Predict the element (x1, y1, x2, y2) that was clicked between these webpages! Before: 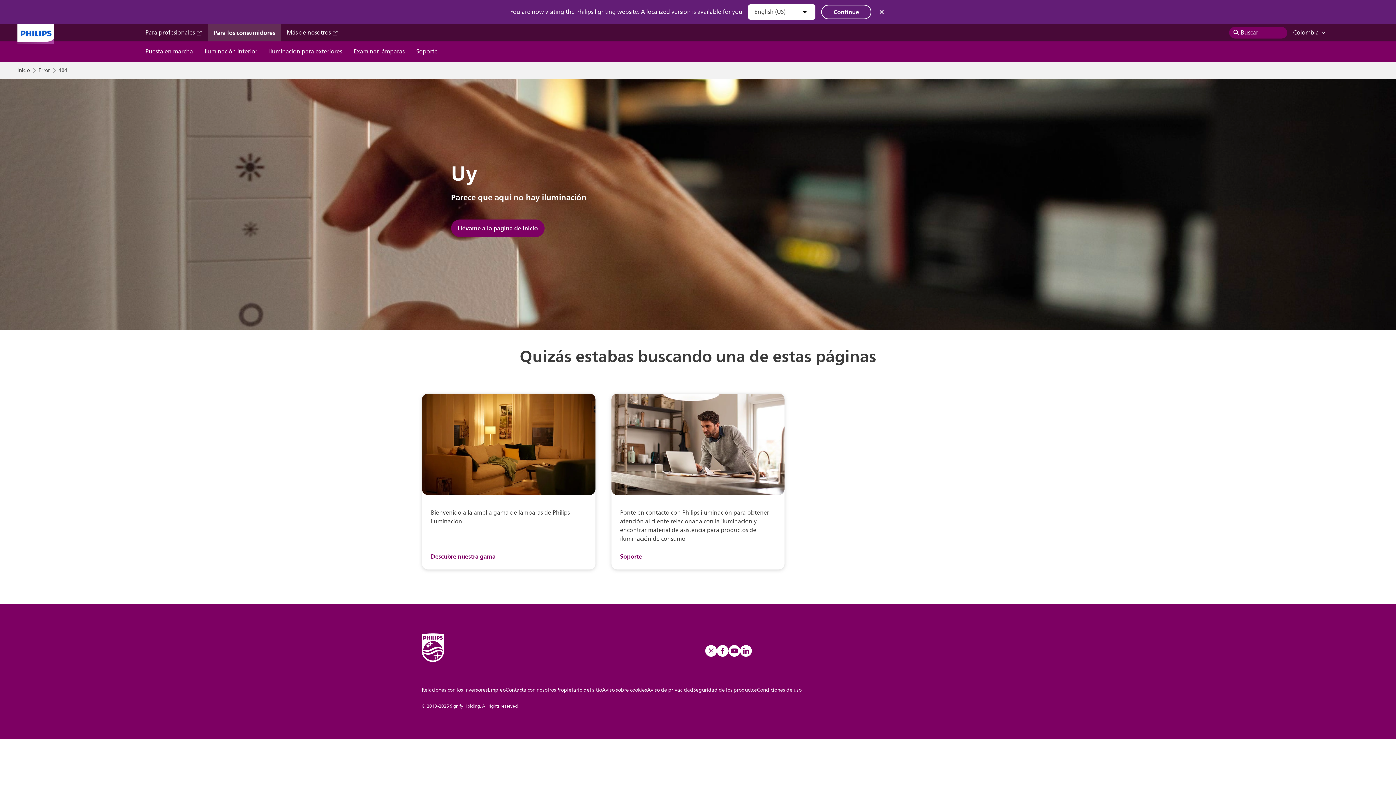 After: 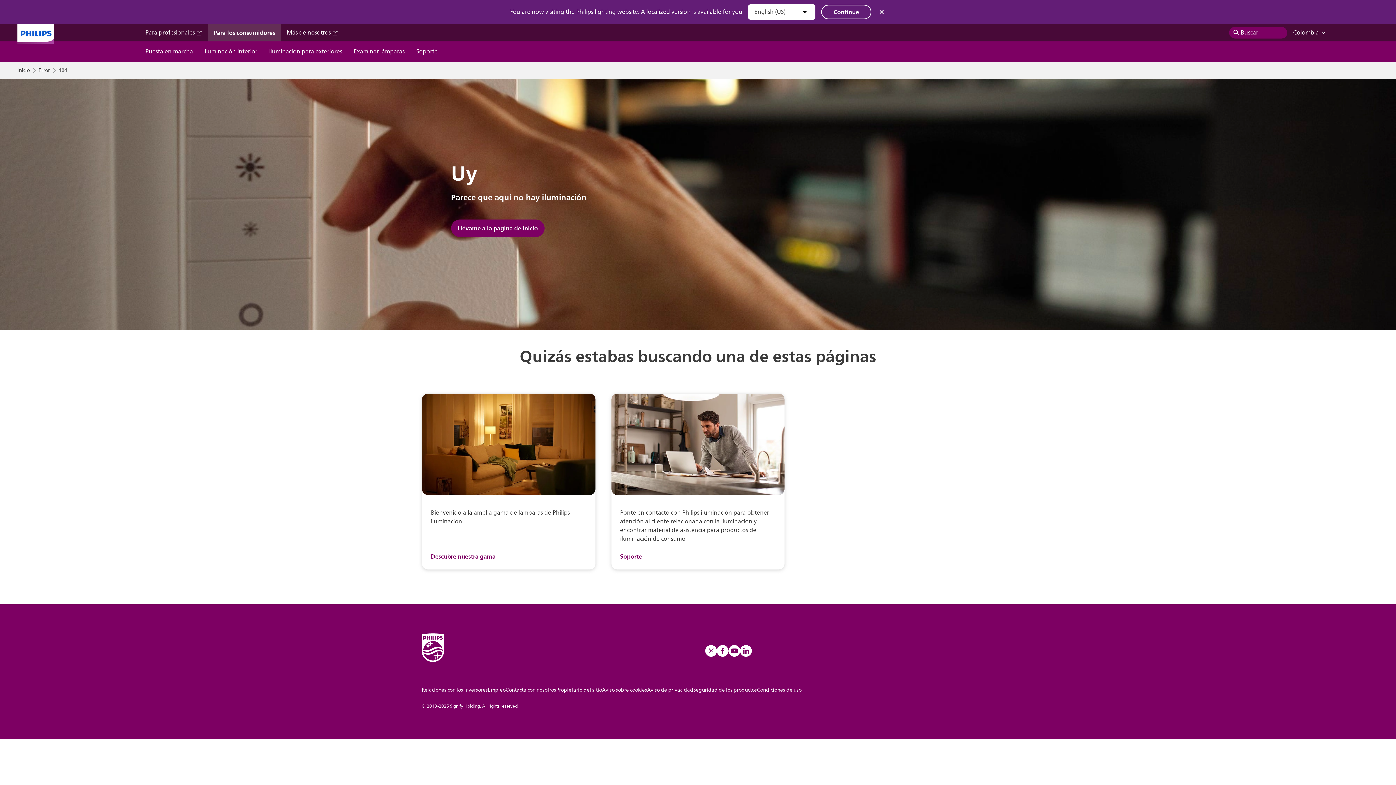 Action: label: Empleo bbox: (488, 686, 505, 694)